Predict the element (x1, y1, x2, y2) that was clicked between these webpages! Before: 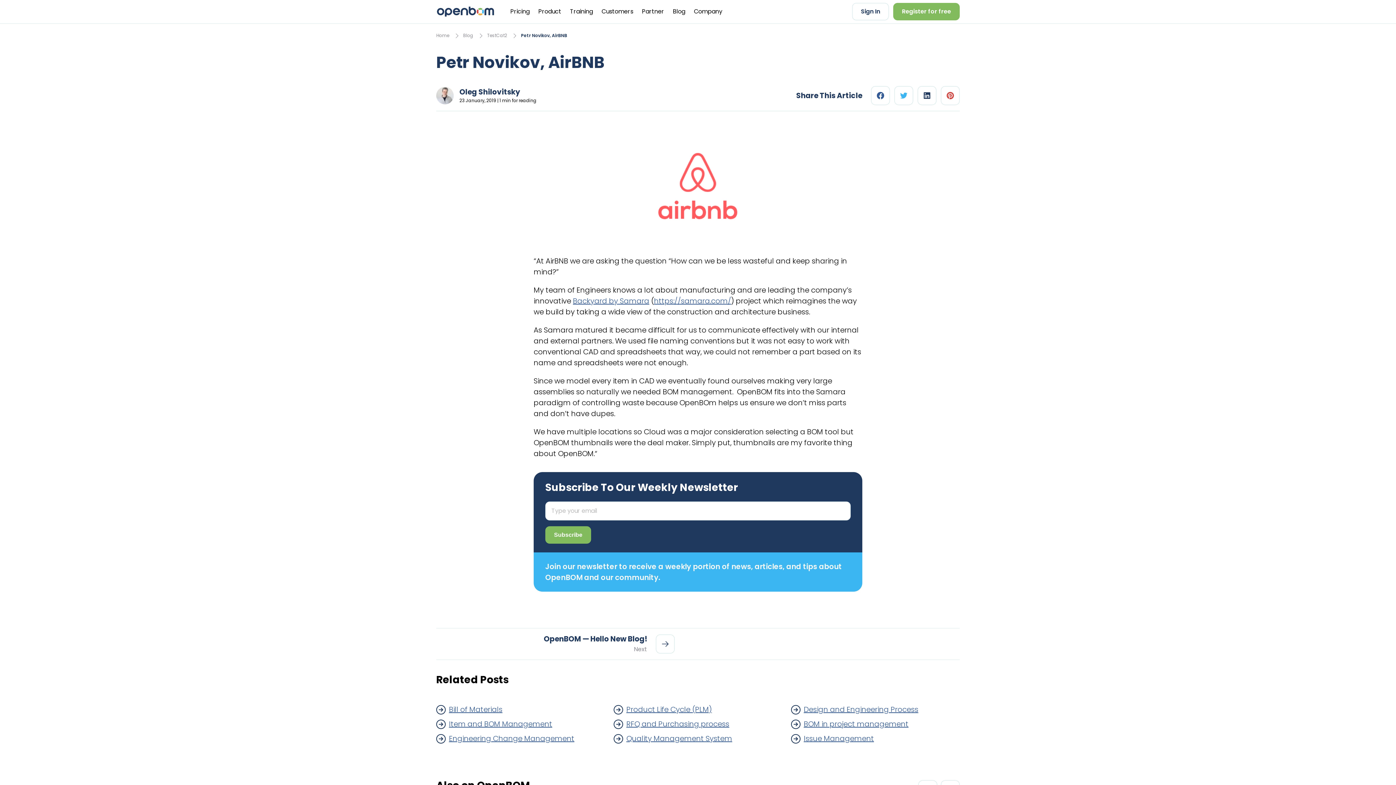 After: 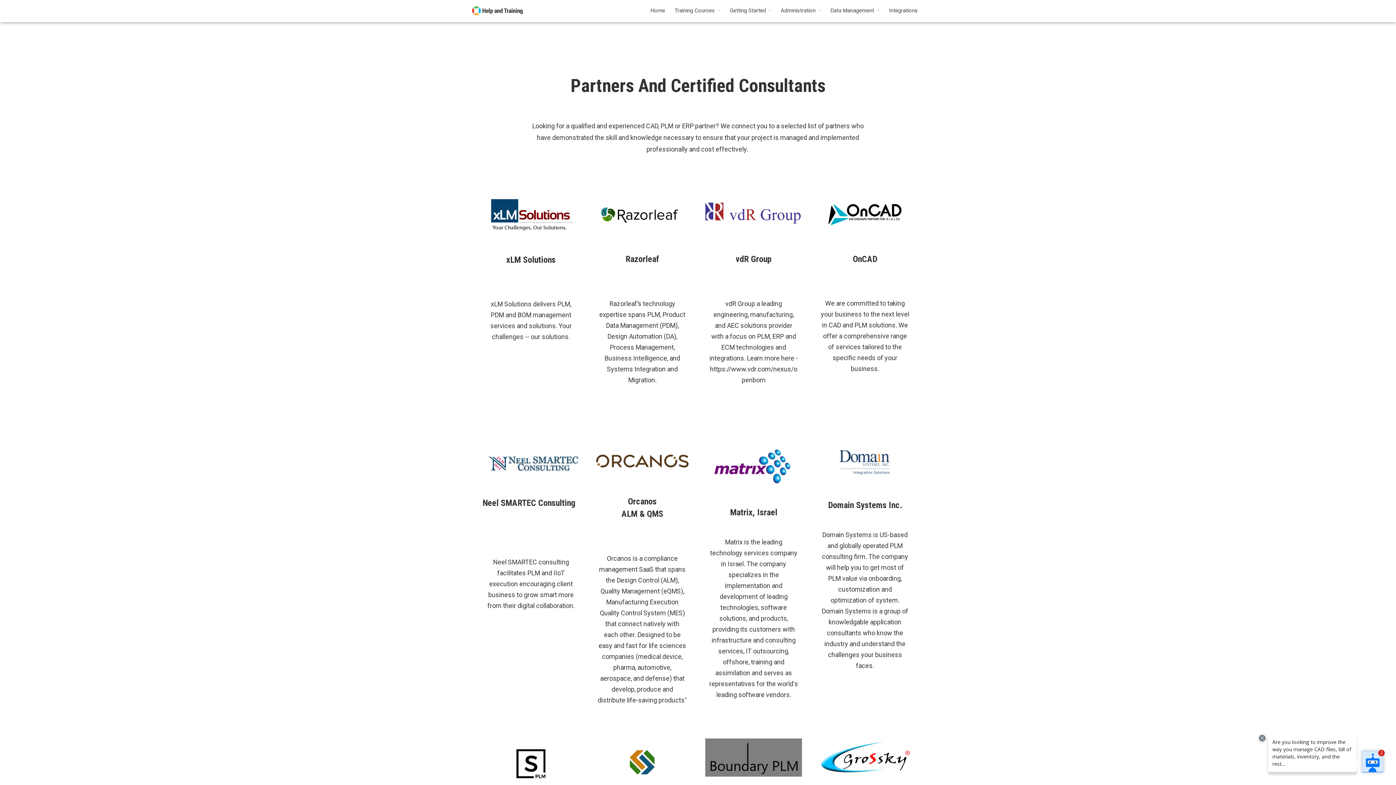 Action: label: Partner bbox: (642, 3, 664, 19)